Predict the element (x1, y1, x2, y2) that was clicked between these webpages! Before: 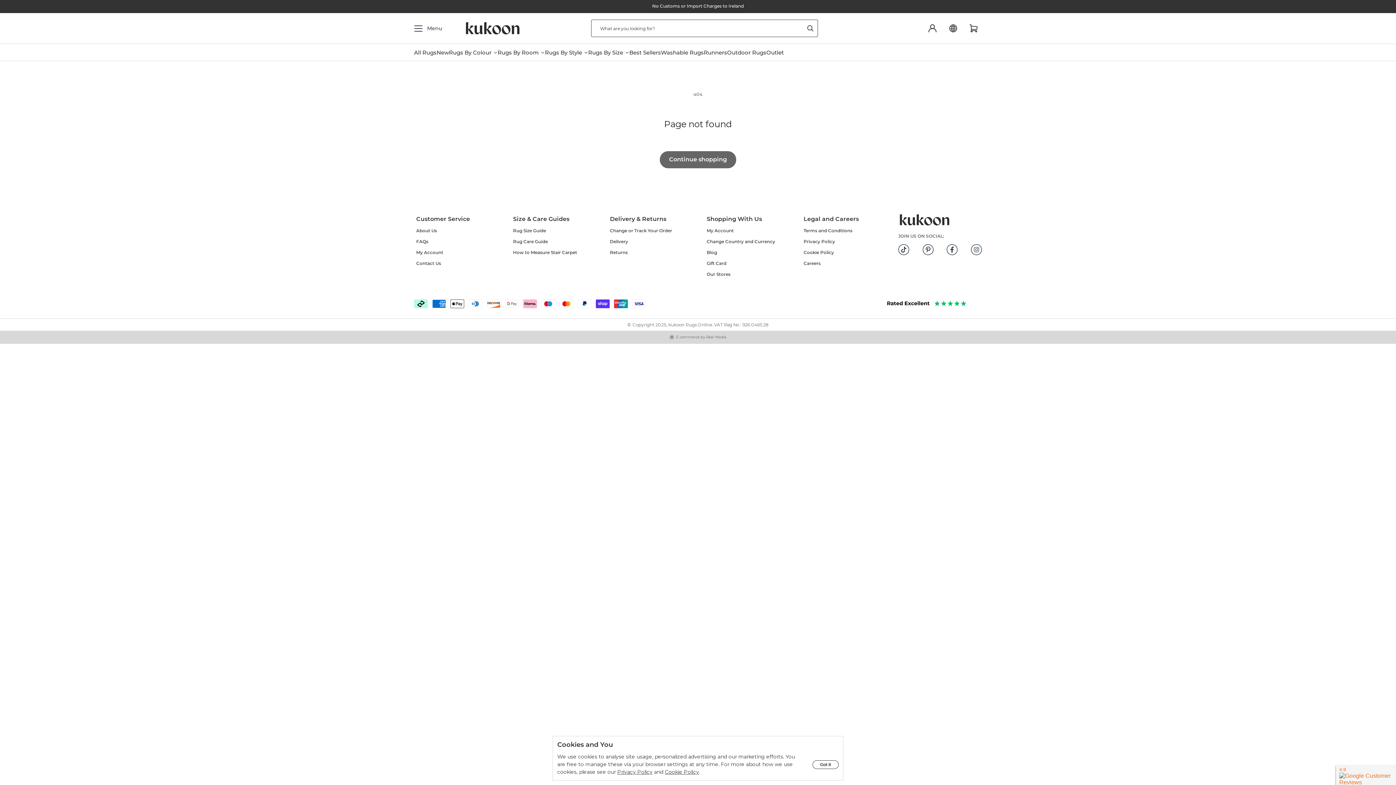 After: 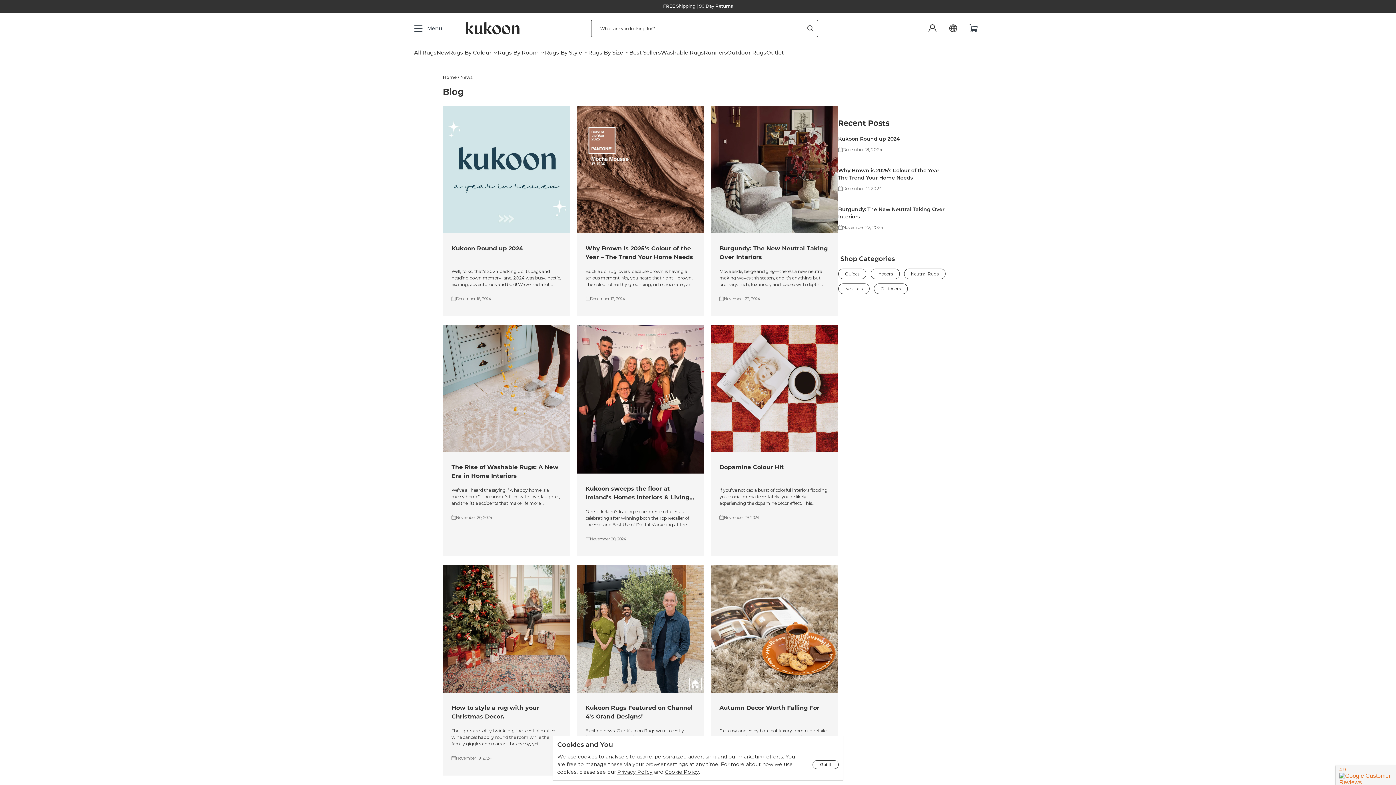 Action: label: Blog bbox: (706, 247, 779, 258)